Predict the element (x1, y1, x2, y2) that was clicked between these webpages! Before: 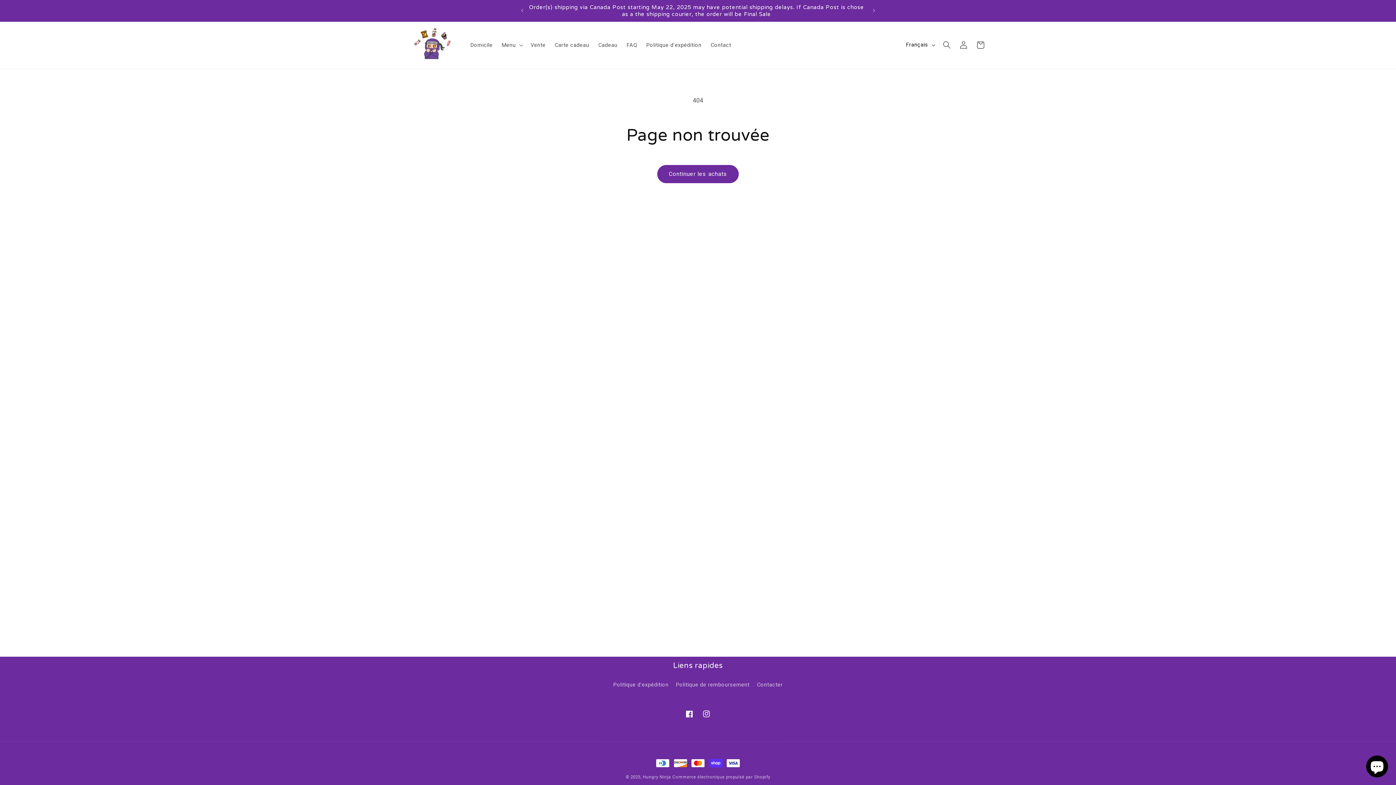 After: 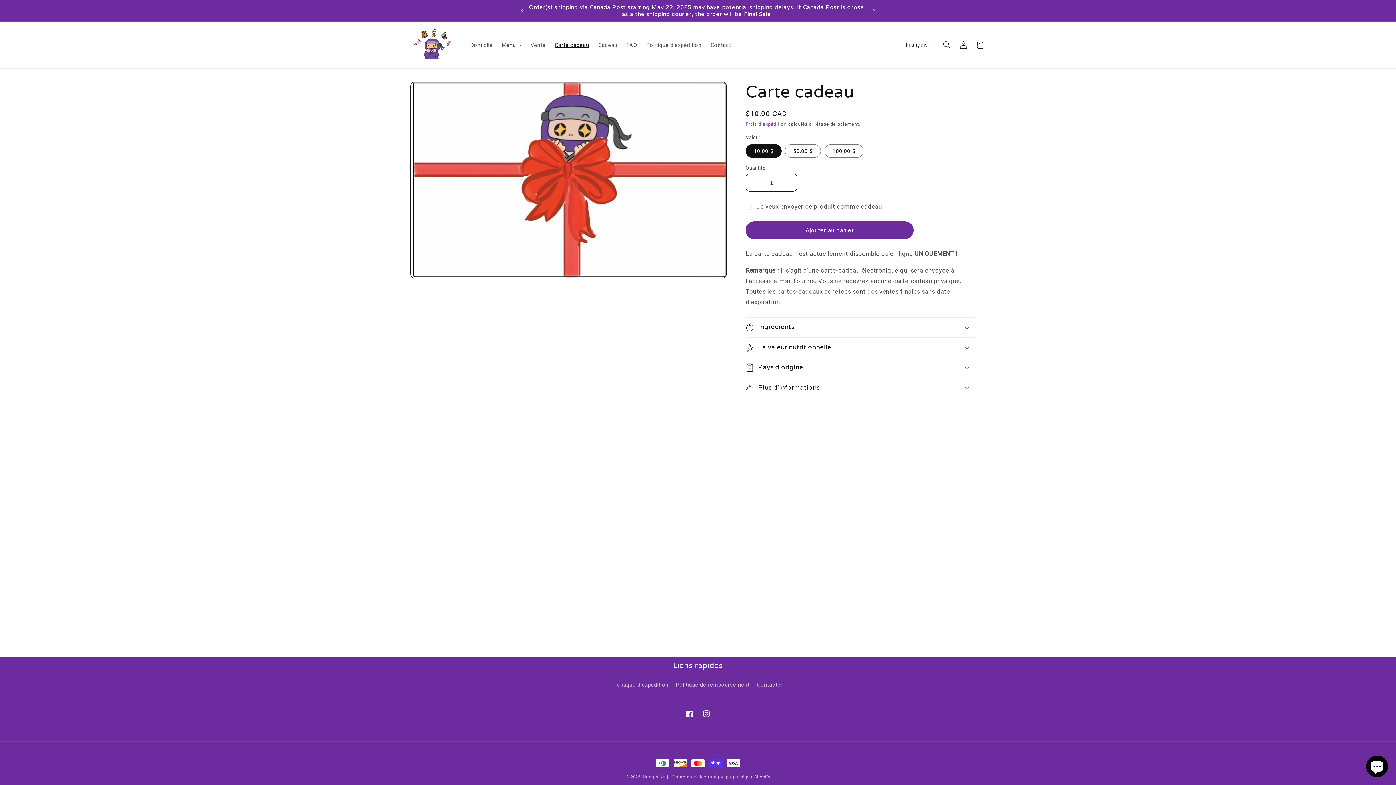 Action: bbox: (550, 37, 593, 52) label: Carte cadeau